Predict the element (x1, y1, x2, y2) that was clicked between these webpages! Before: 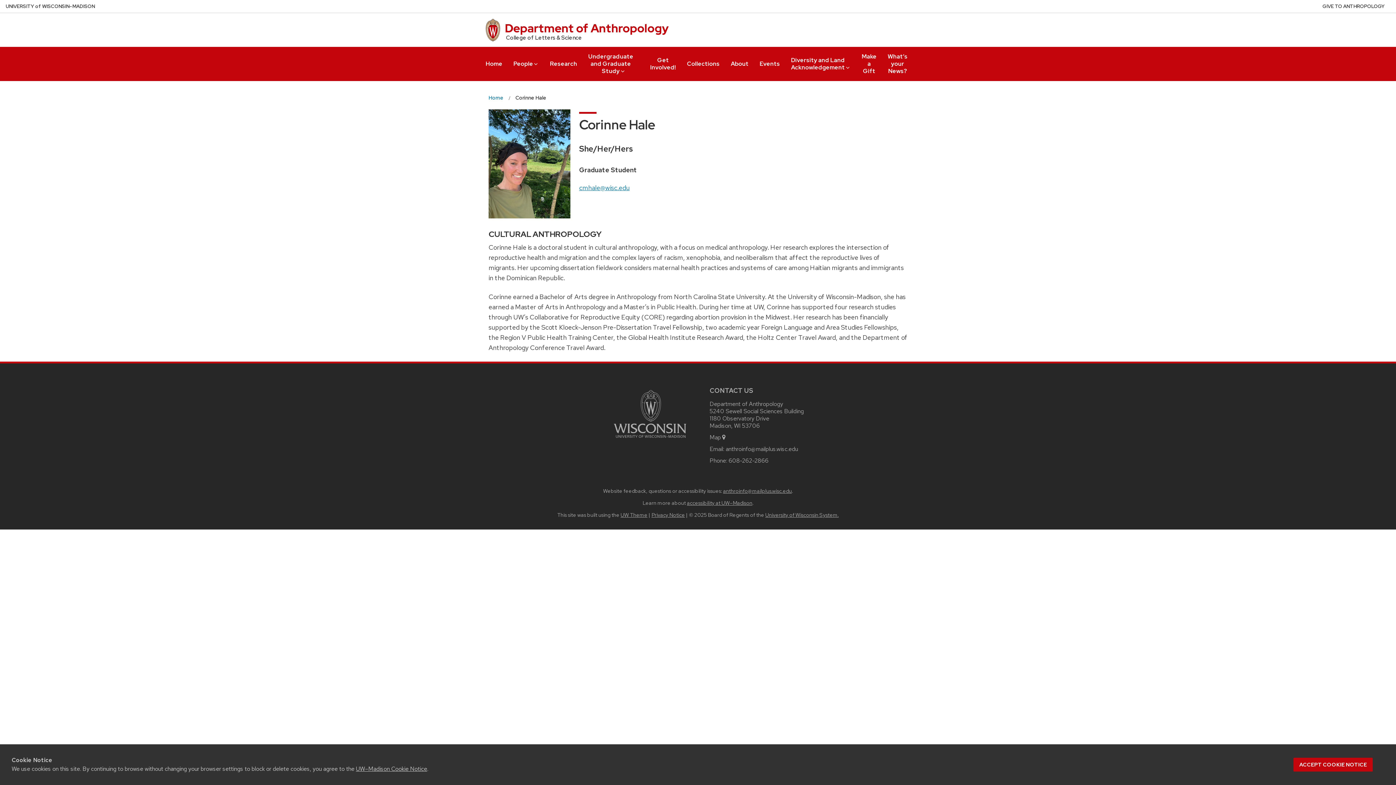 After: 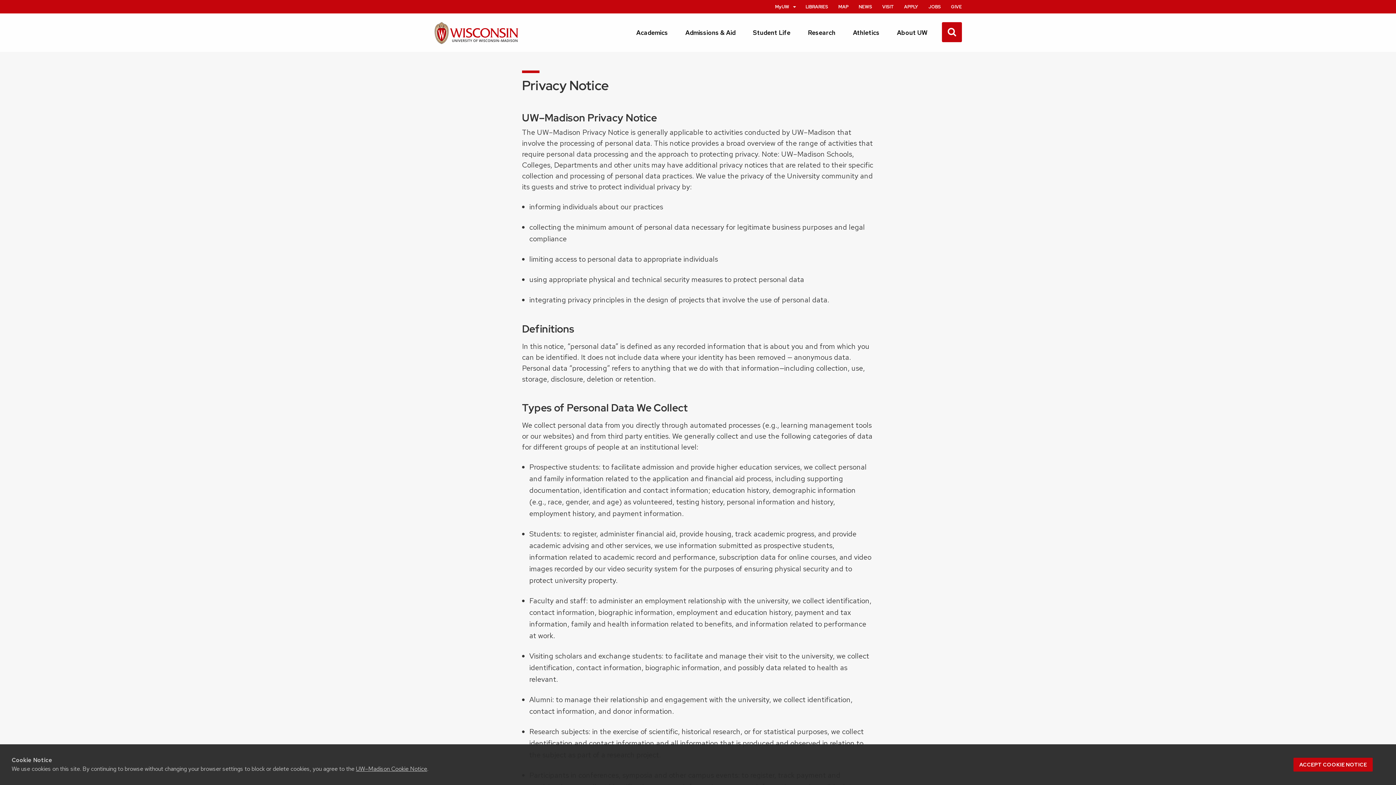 Action: label: Privacy Notice bbox: (651, 511, 685, 518)